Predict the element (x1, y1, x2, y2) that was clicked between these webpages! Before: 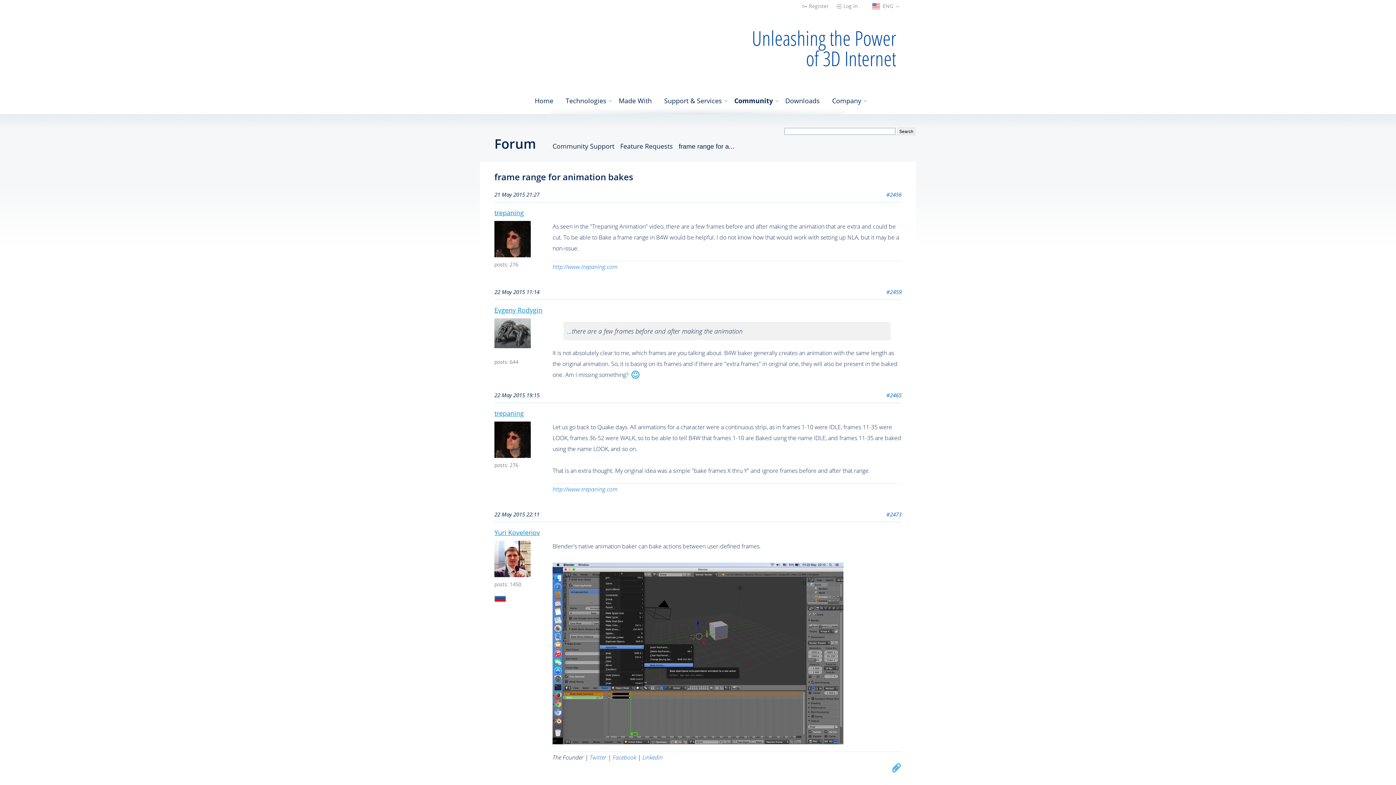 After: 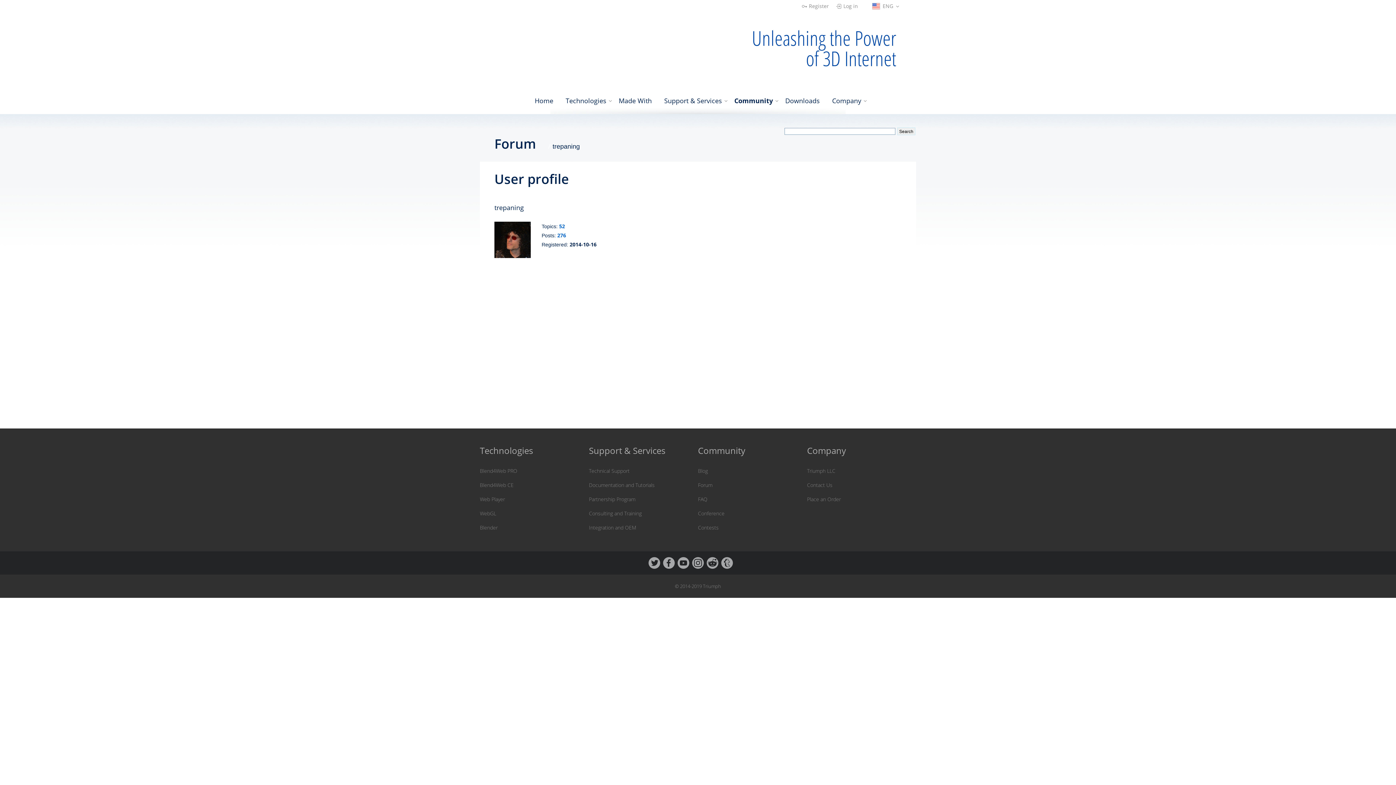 Action: bbox: (494, 208, 524, 217) label: trepaning